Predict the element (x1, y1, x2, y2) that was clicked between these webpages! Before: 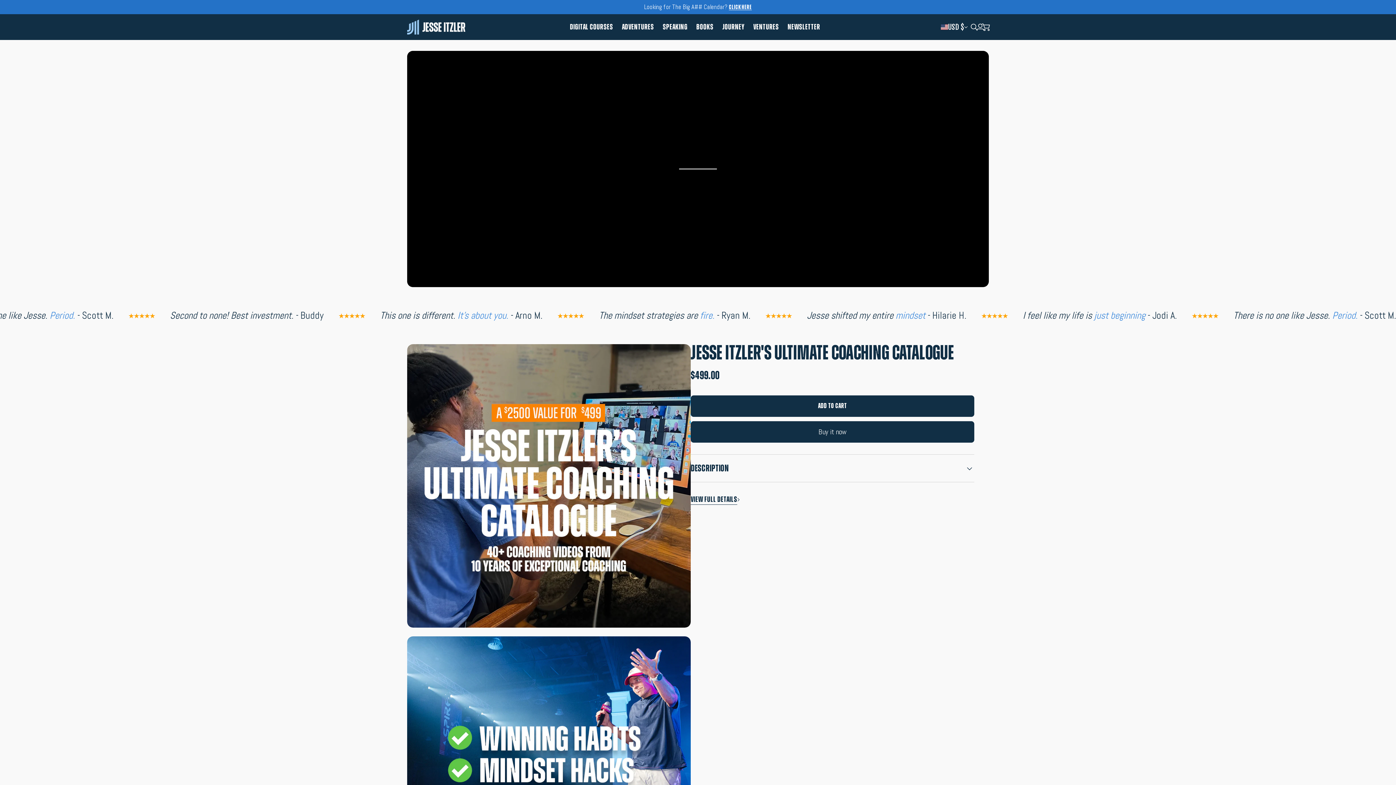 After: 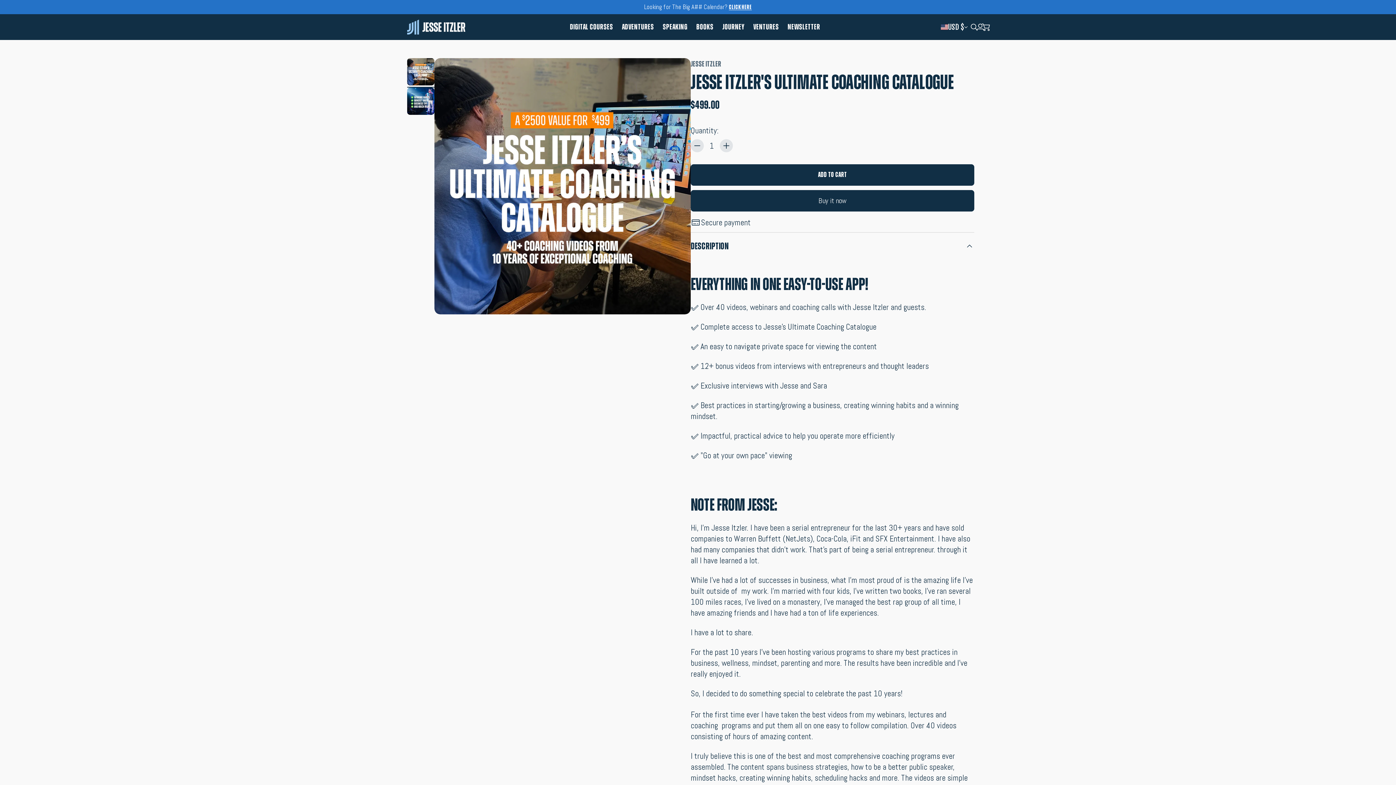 Action: bbox: (690, 494, 737, 505) label: View full details